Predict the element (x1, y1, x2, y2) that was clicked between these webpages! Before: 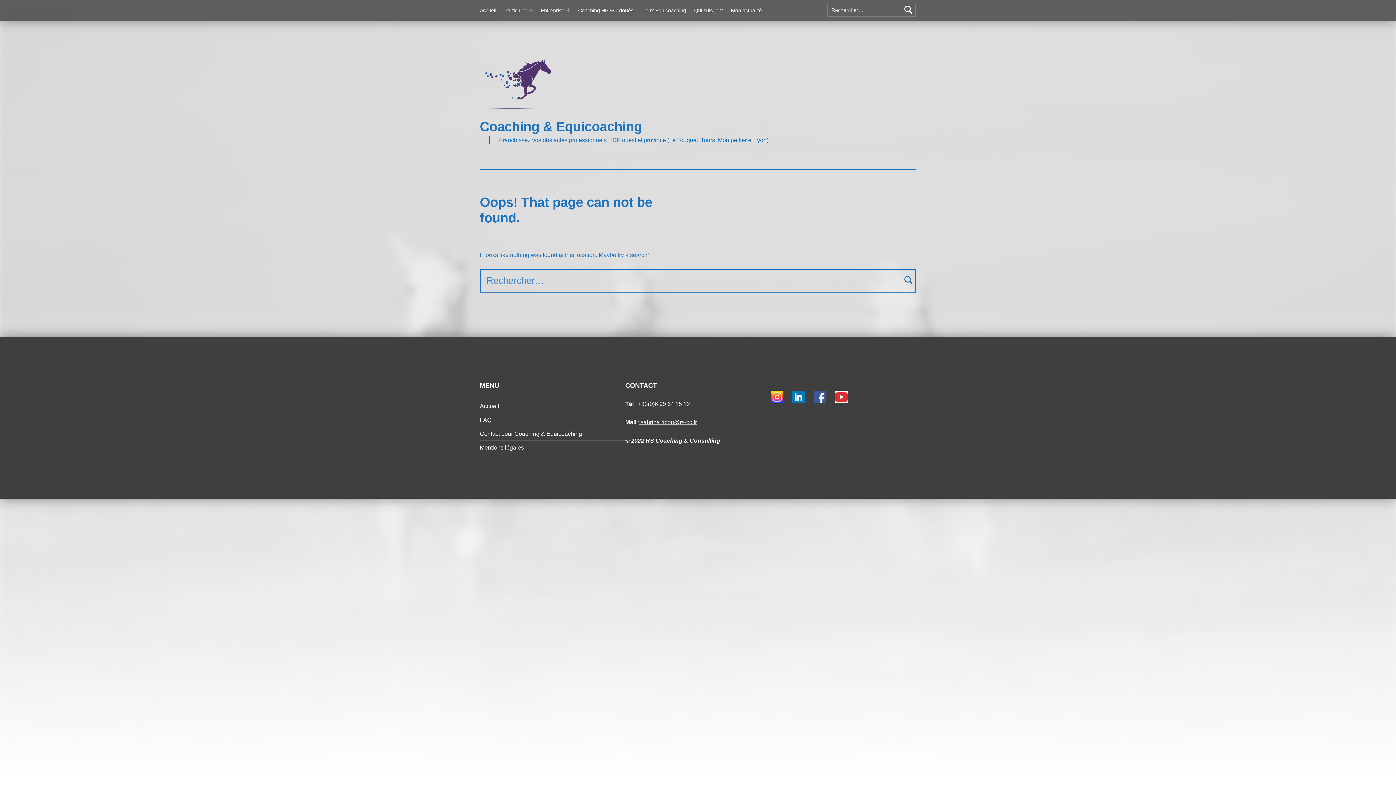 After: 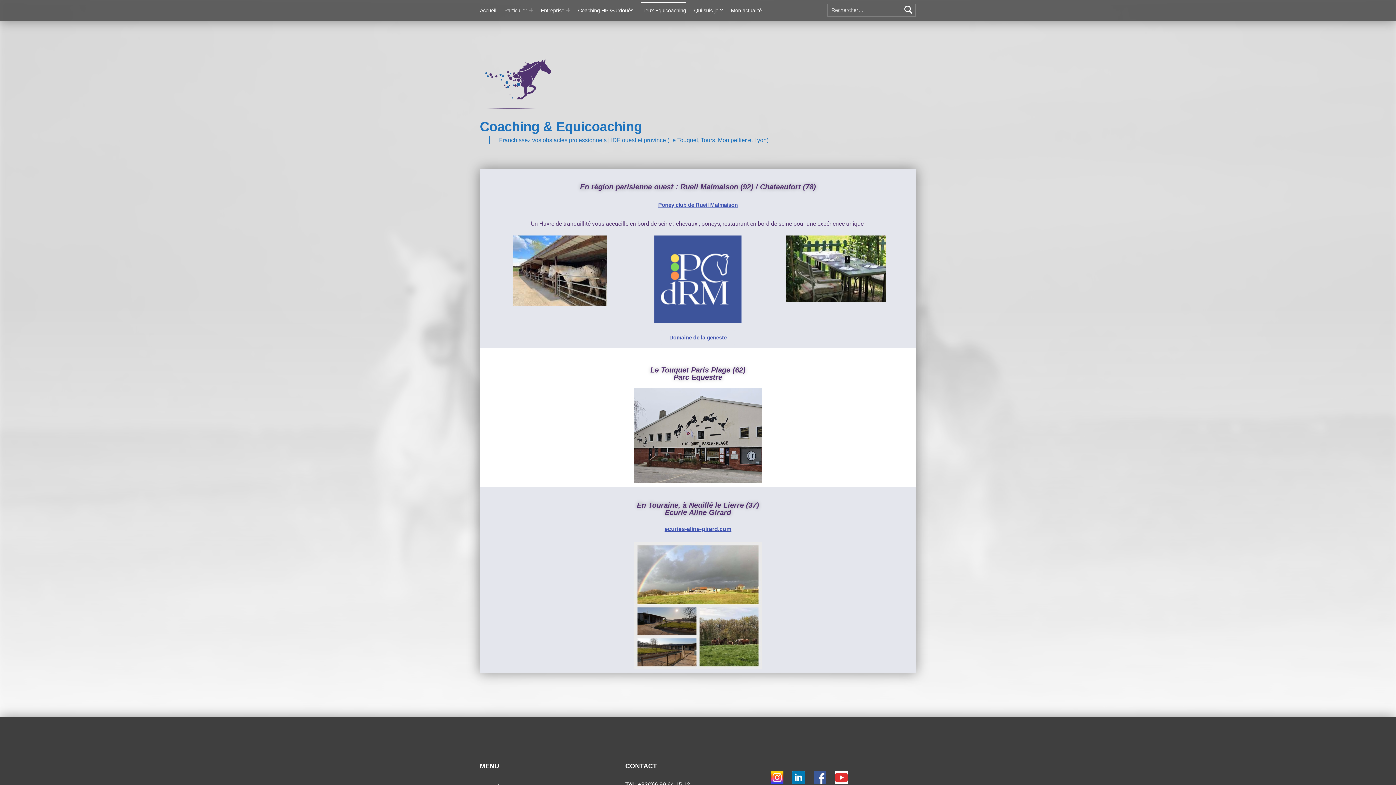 Action: bbox: (641, 2, 686, 18) label: Lieux Equicoaching